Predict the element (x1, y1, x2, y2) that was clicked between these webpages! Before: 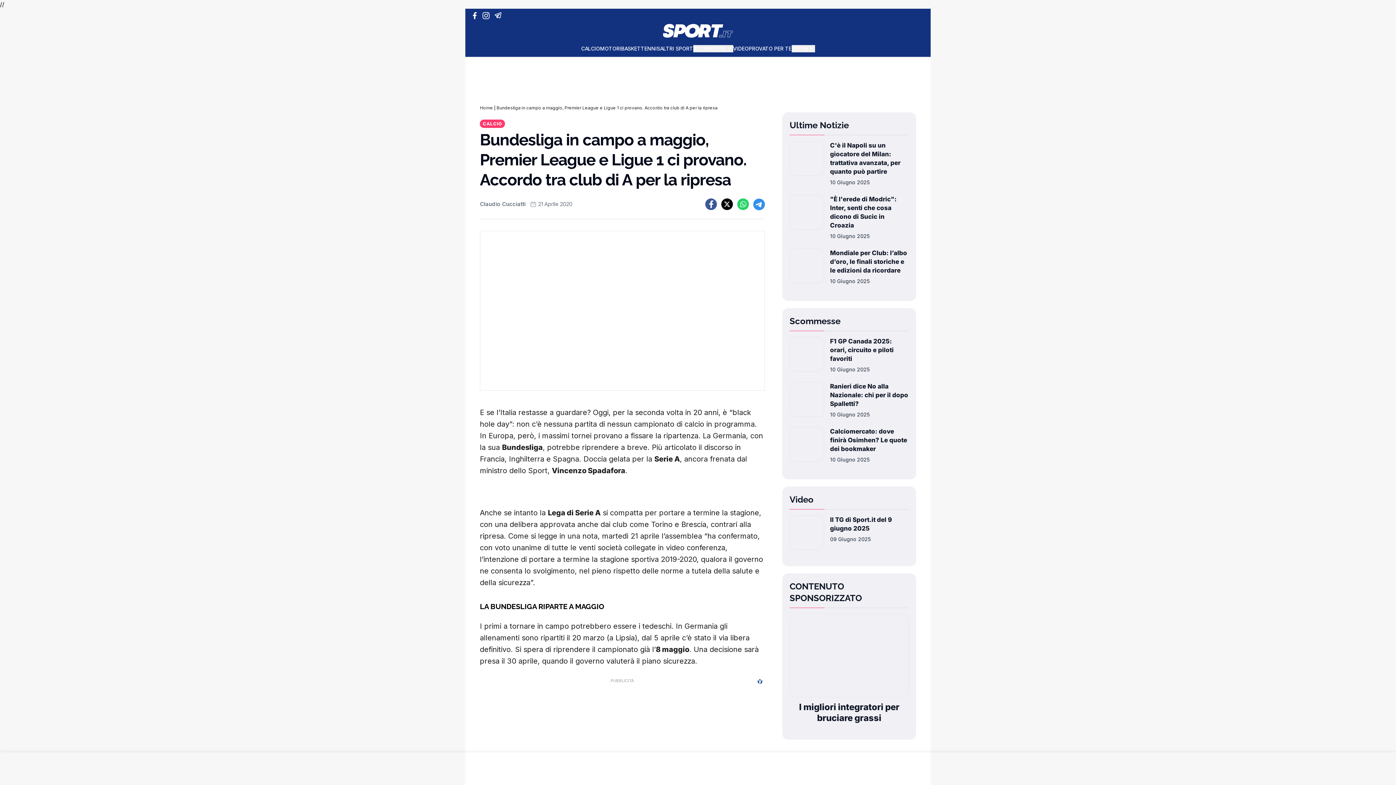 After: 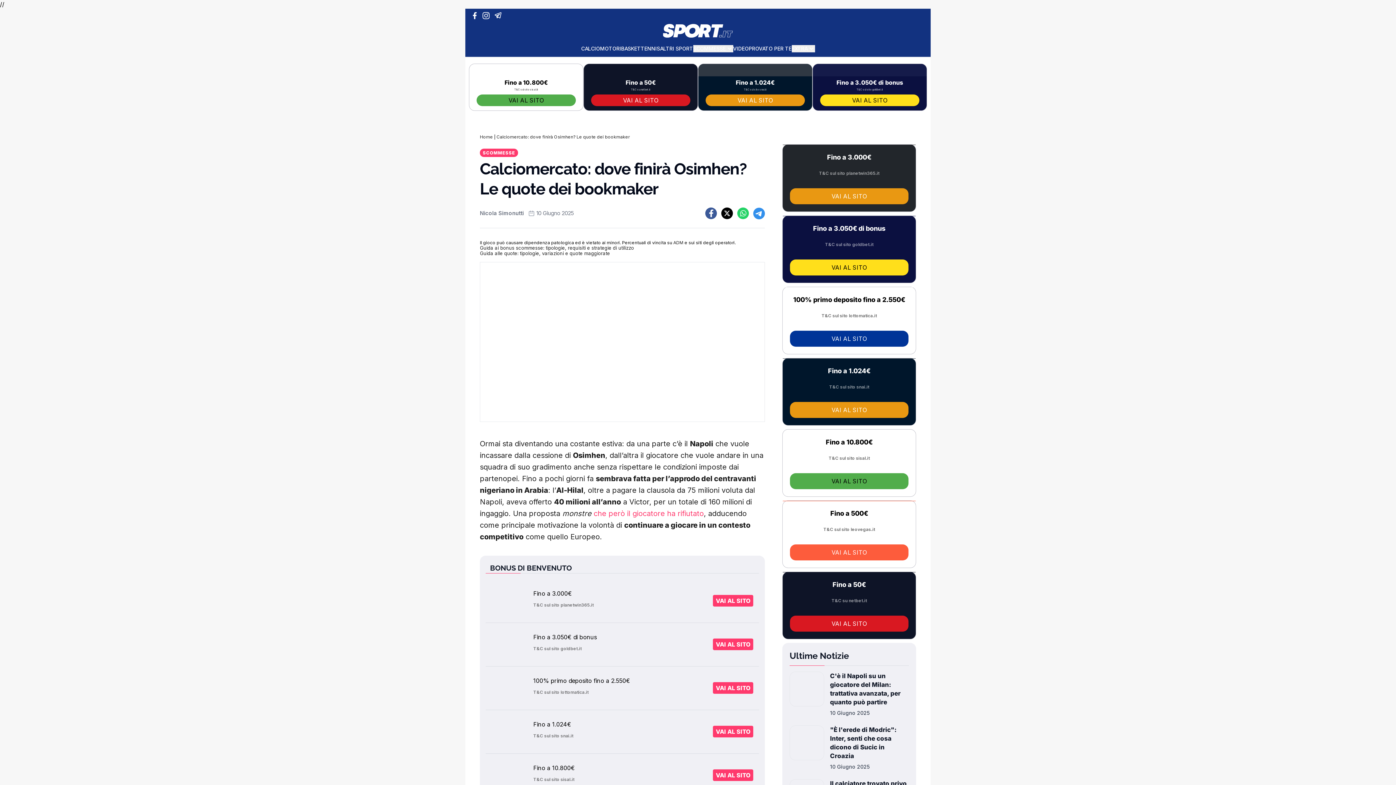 Action: bbox: (789, 427, 824, 463)